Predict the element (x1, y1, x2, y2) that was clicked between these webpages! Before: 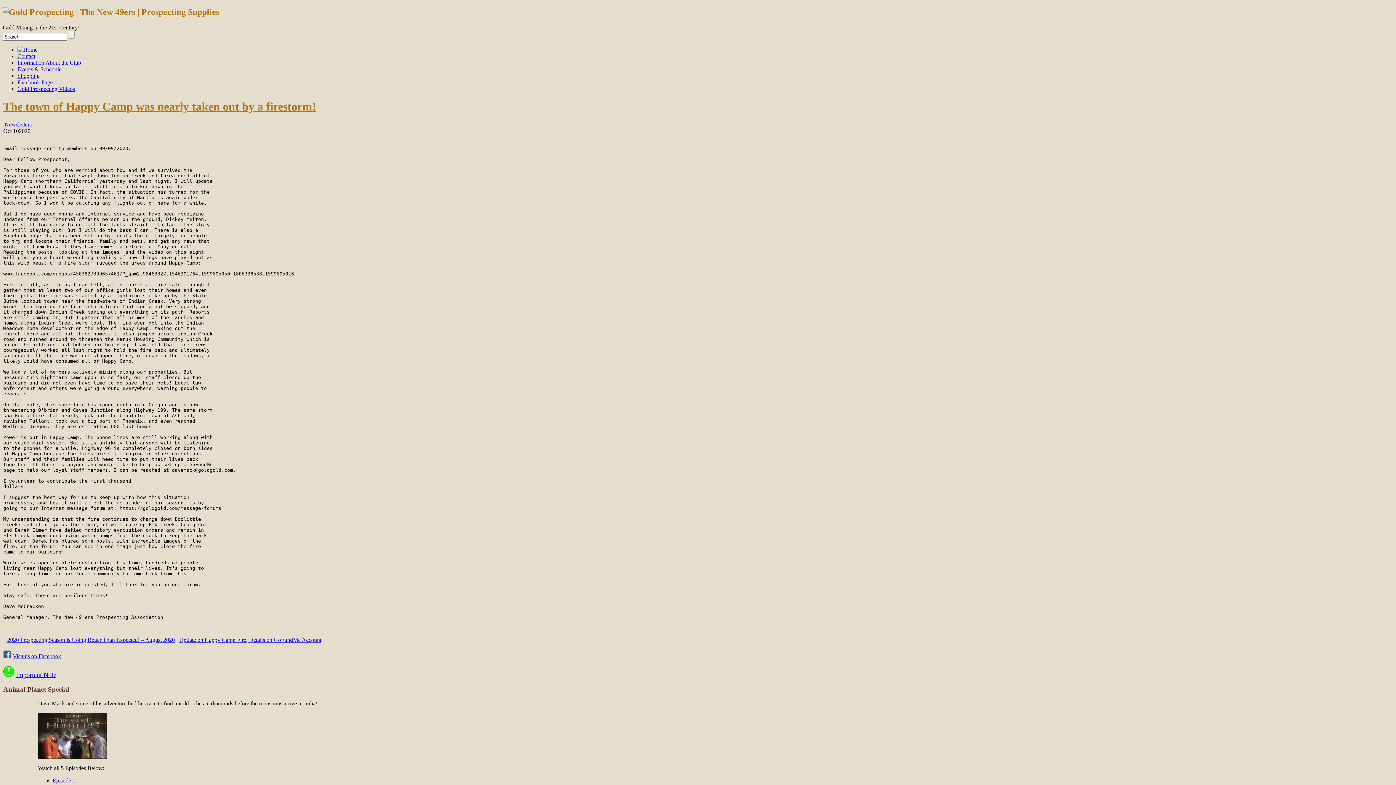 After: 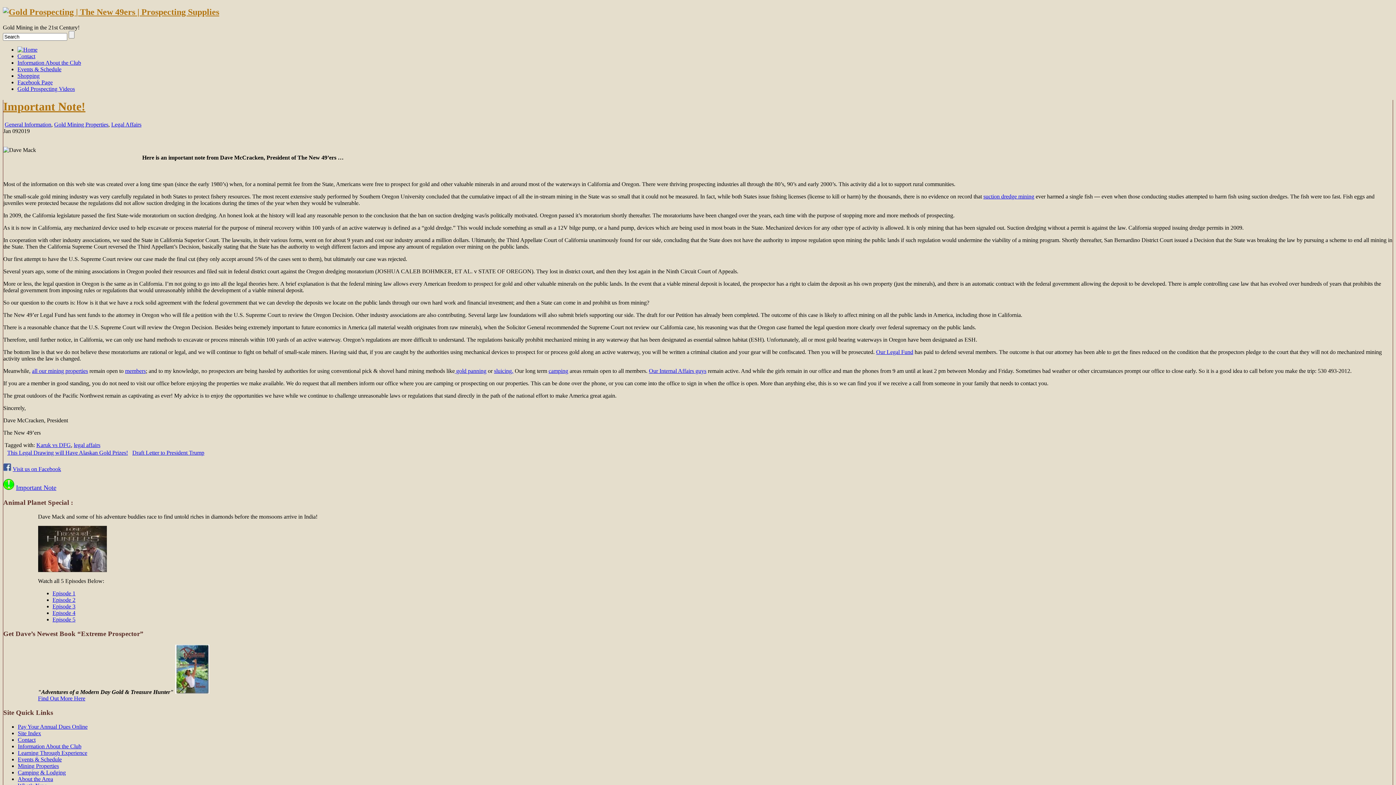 Action: label: Important Note bbox: (16, 671, 56, 678)